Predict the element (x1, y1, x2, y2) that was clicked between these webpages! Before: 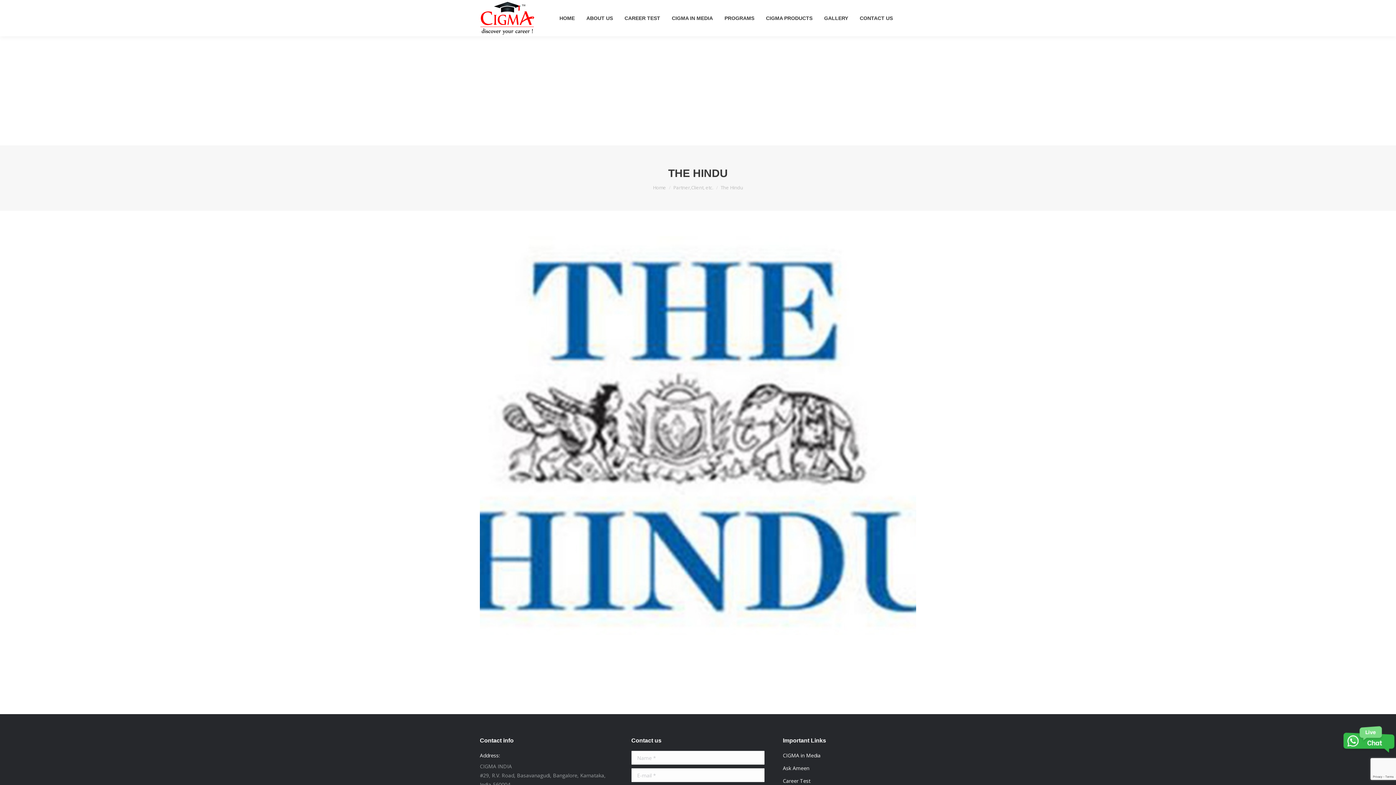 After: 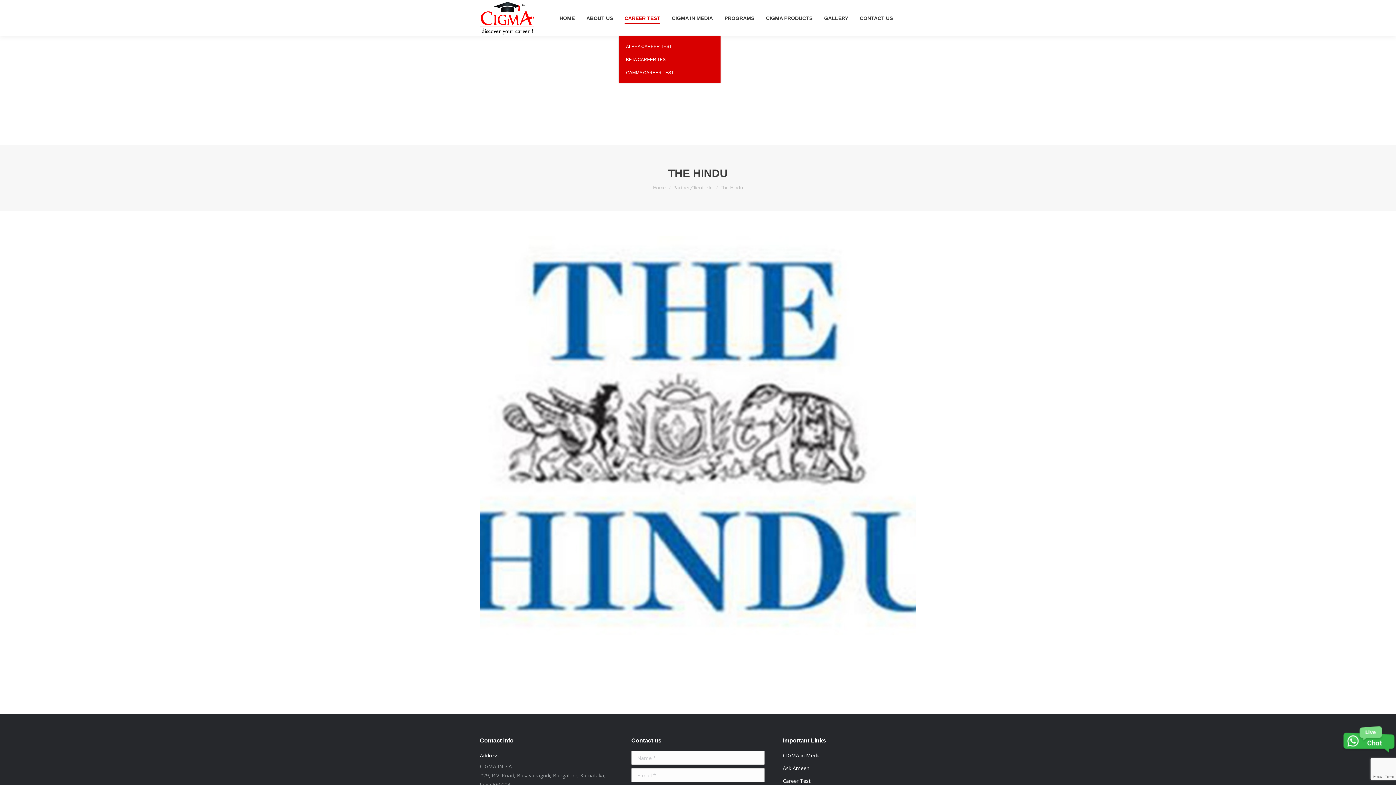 Action: bbox: (623, 5, 661, 31) label: CAREER TEST